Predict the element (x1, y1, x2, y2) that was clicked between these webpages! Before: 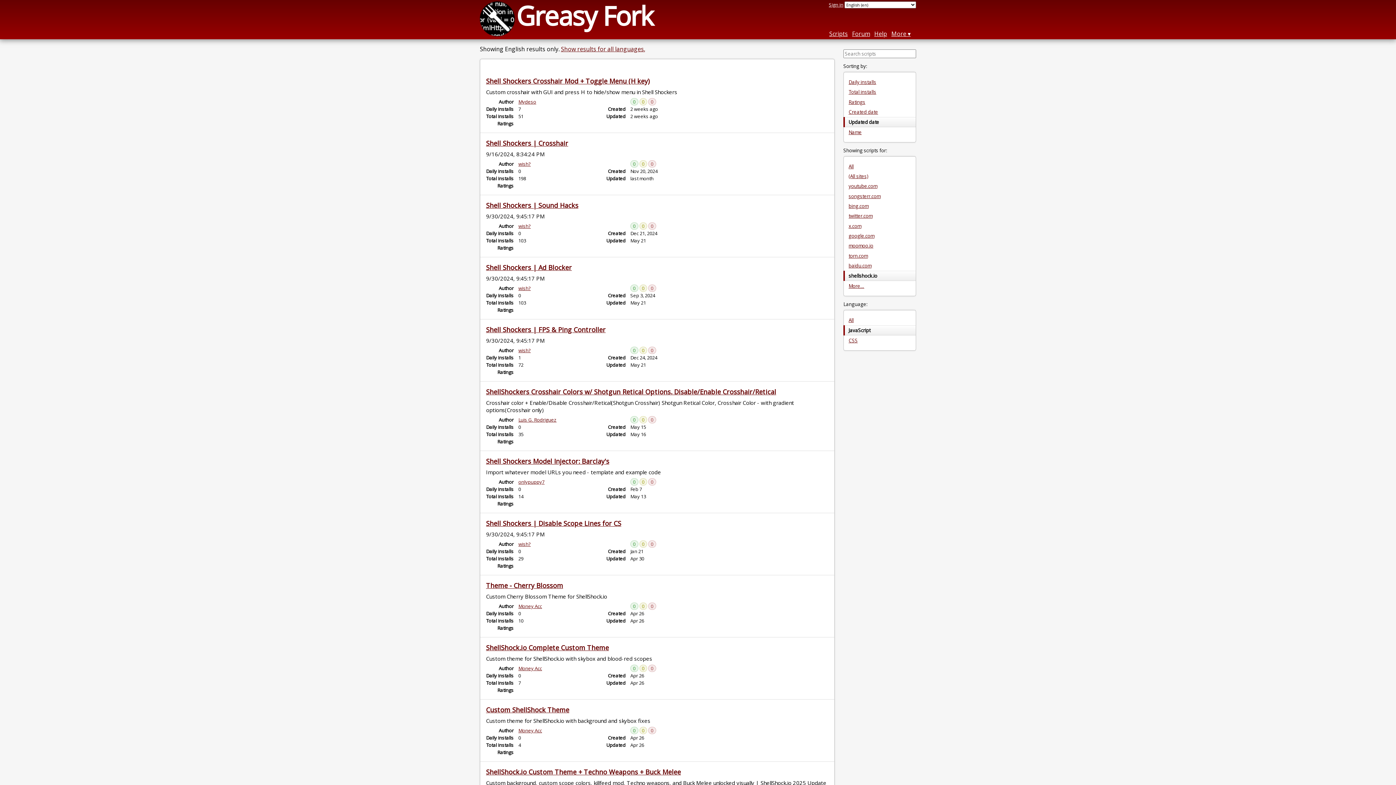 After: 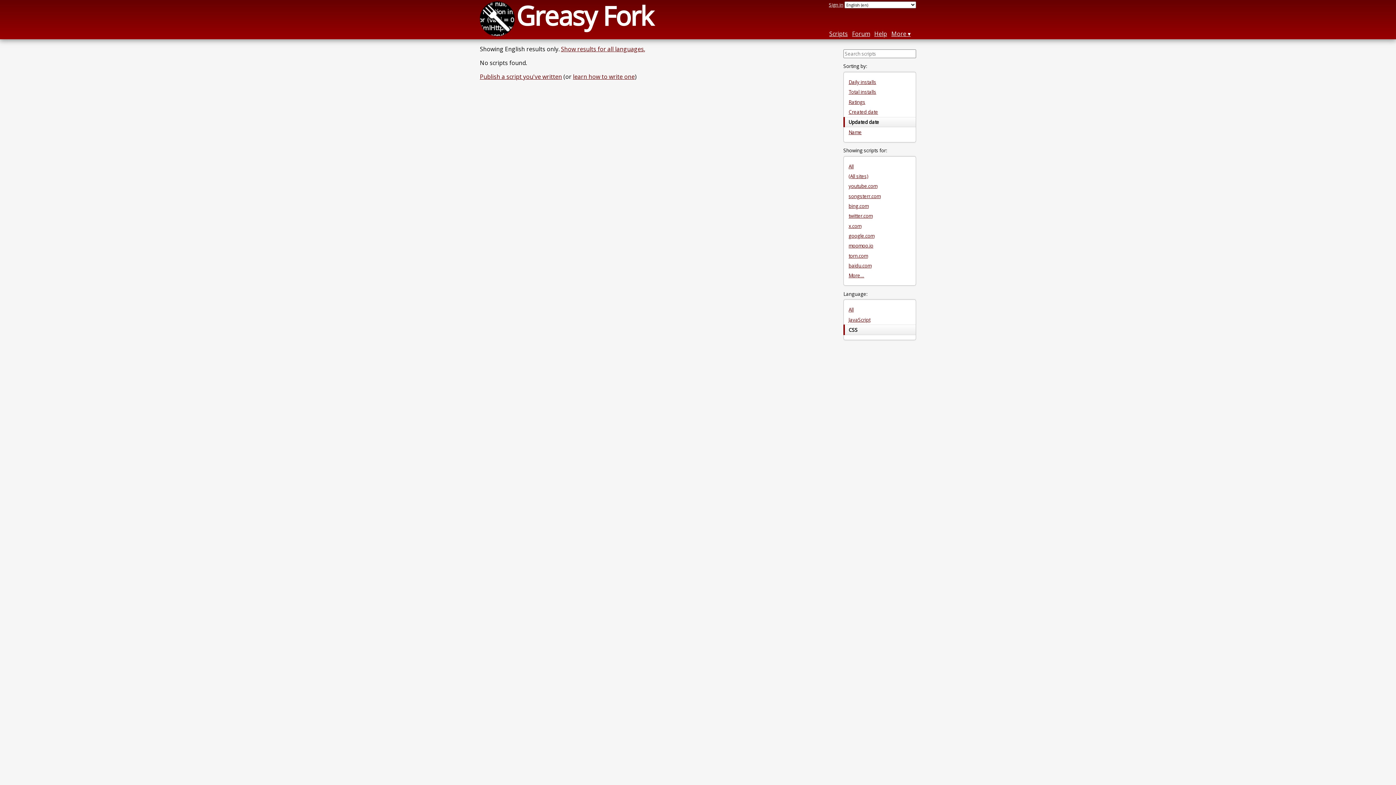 Action: label: CSS bbox: (844, 335, 916, 345)